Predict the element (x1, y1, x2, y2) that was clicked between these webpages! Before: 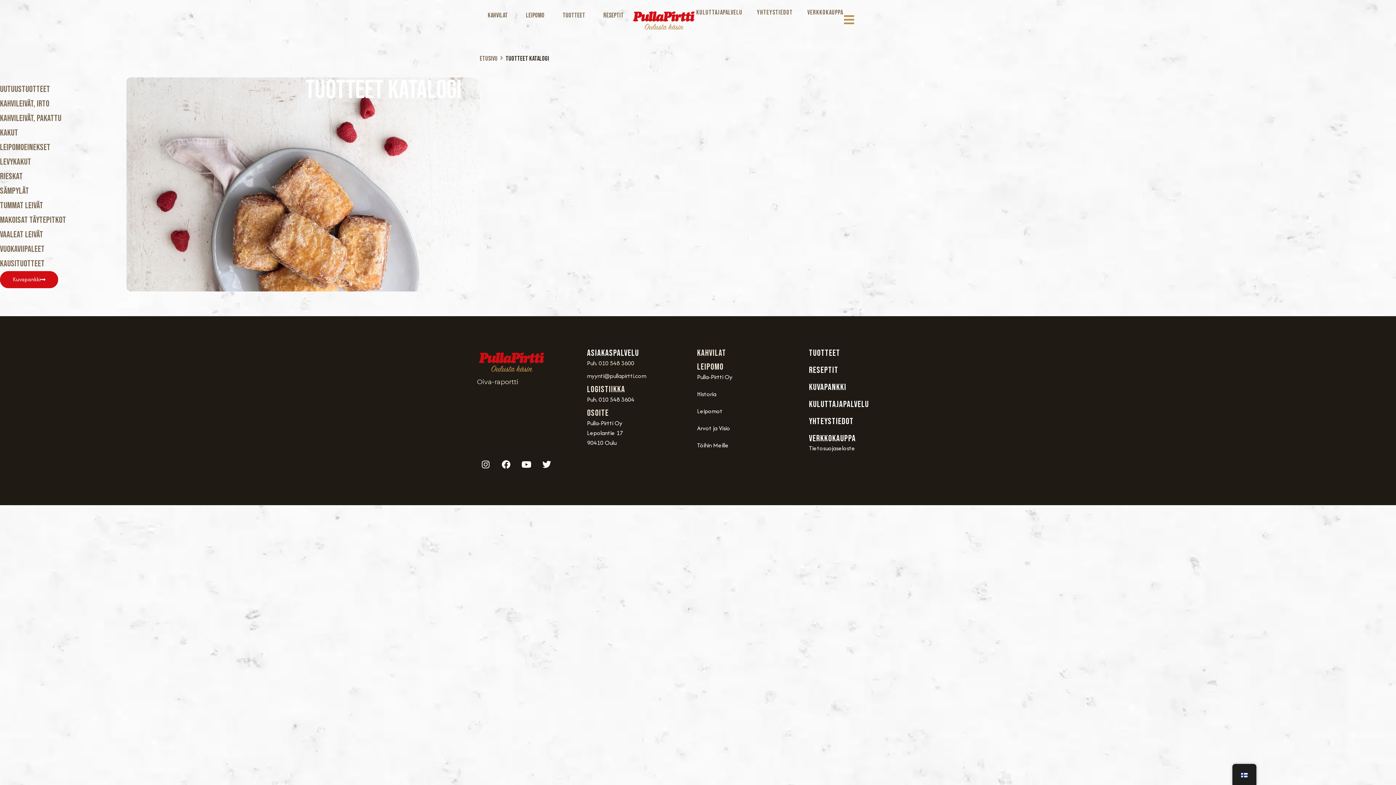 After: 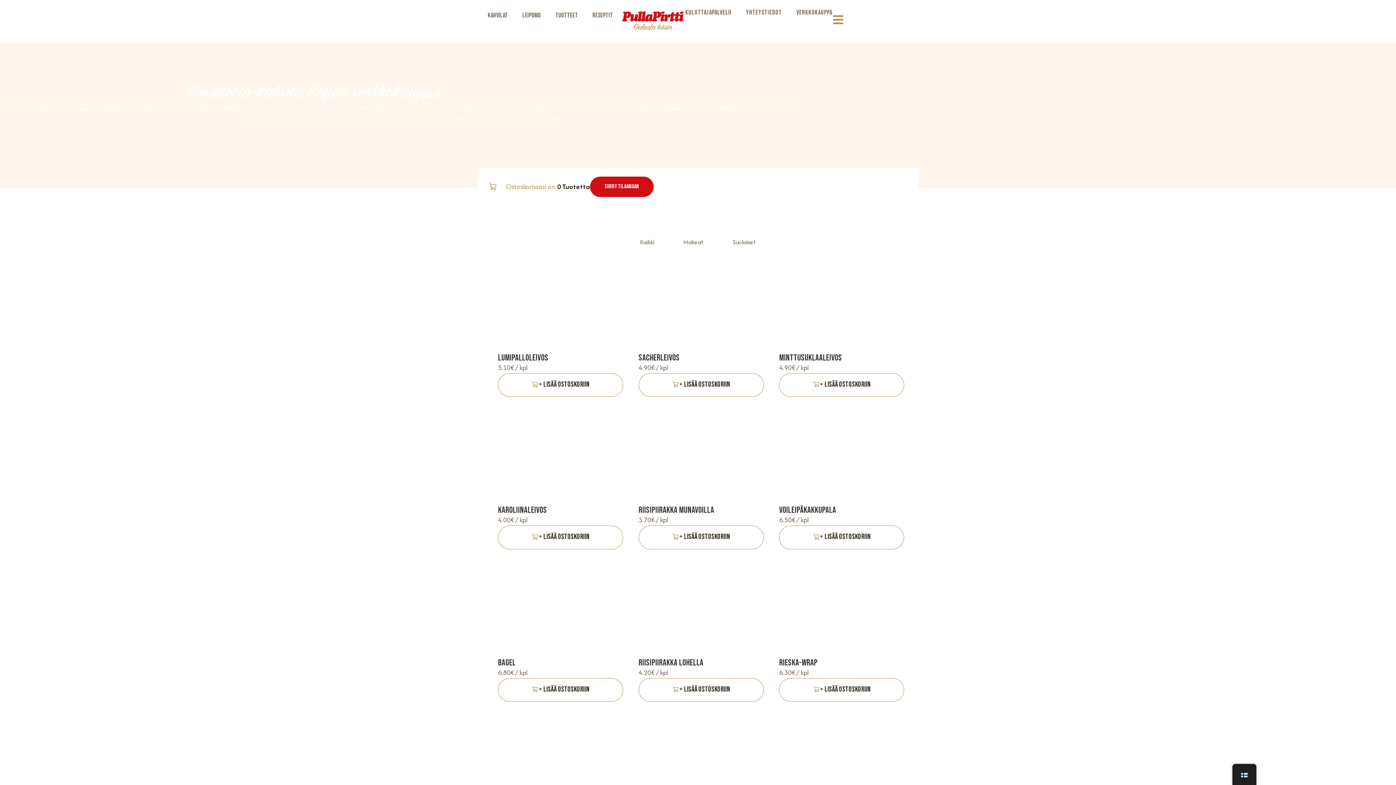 Action: bbox: (809, 433, 919, 443) label: VERKKOKAUPPA